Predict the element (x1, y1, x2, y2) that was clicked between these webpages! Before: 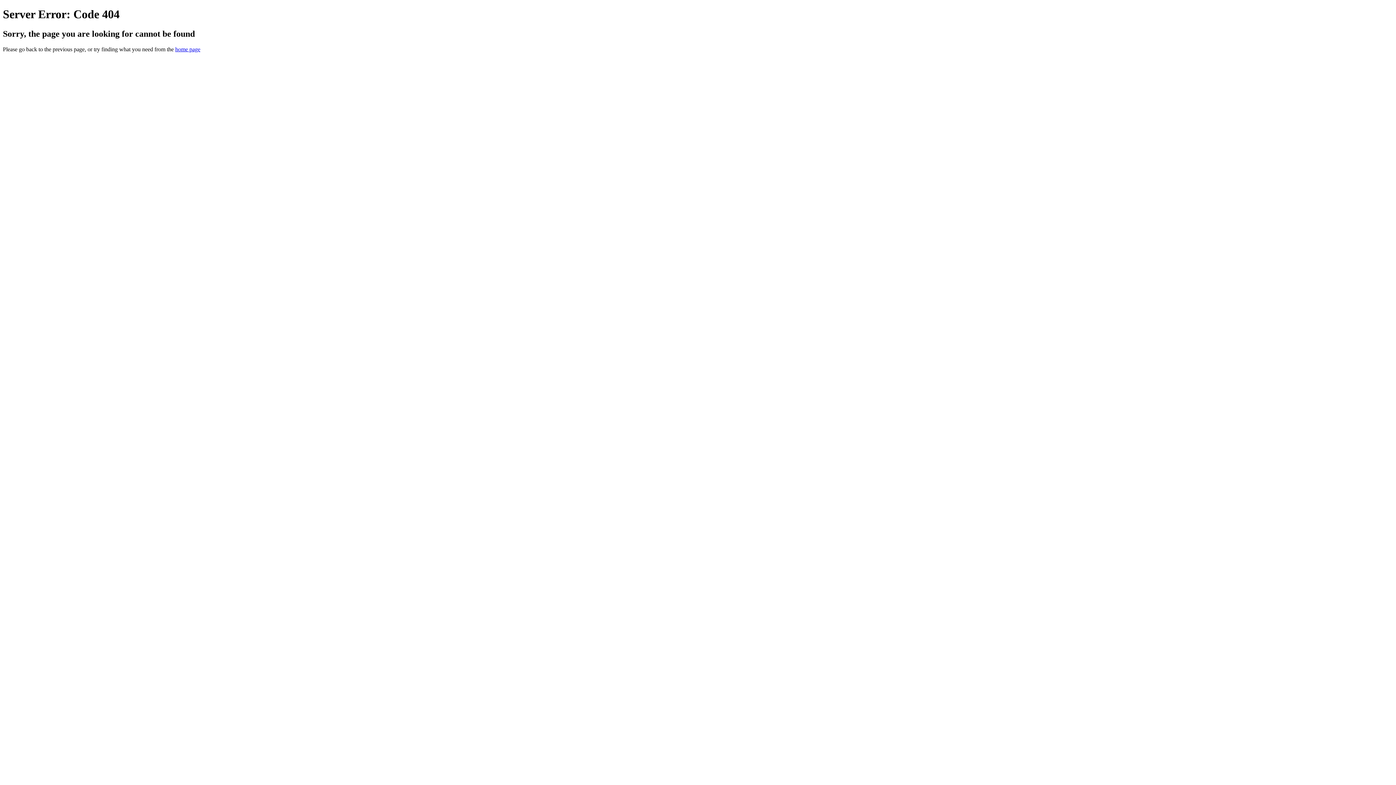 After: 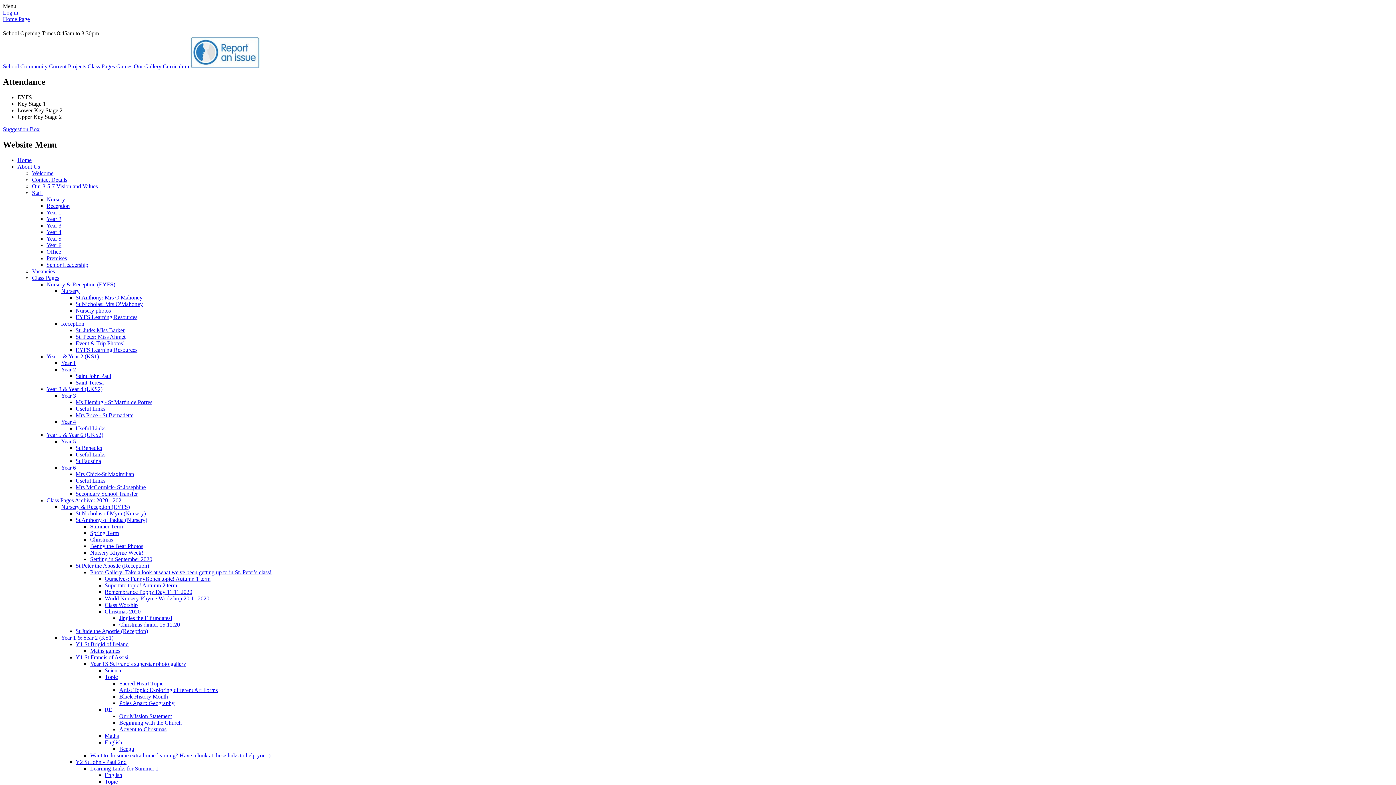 Action: bbox: (175, 46, 200, 52) label: home page